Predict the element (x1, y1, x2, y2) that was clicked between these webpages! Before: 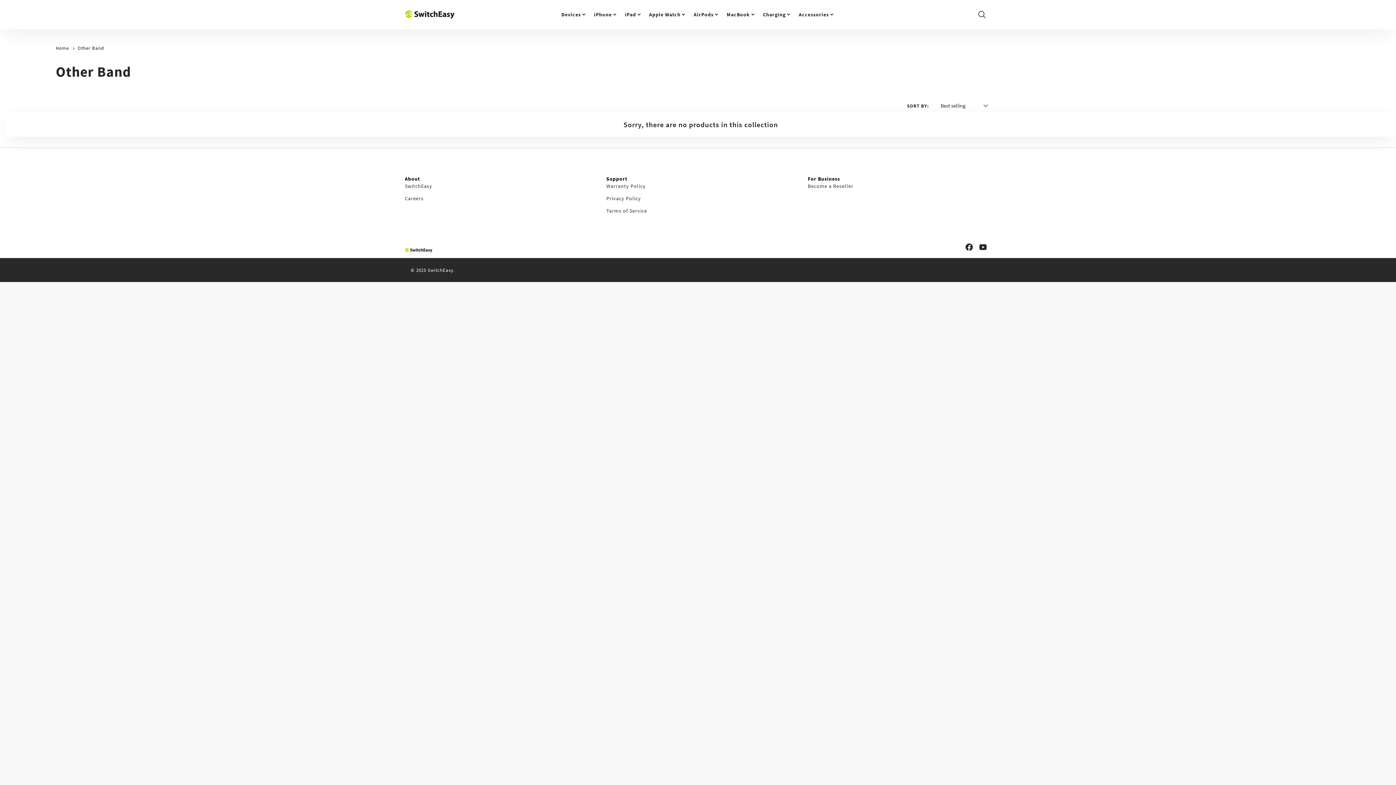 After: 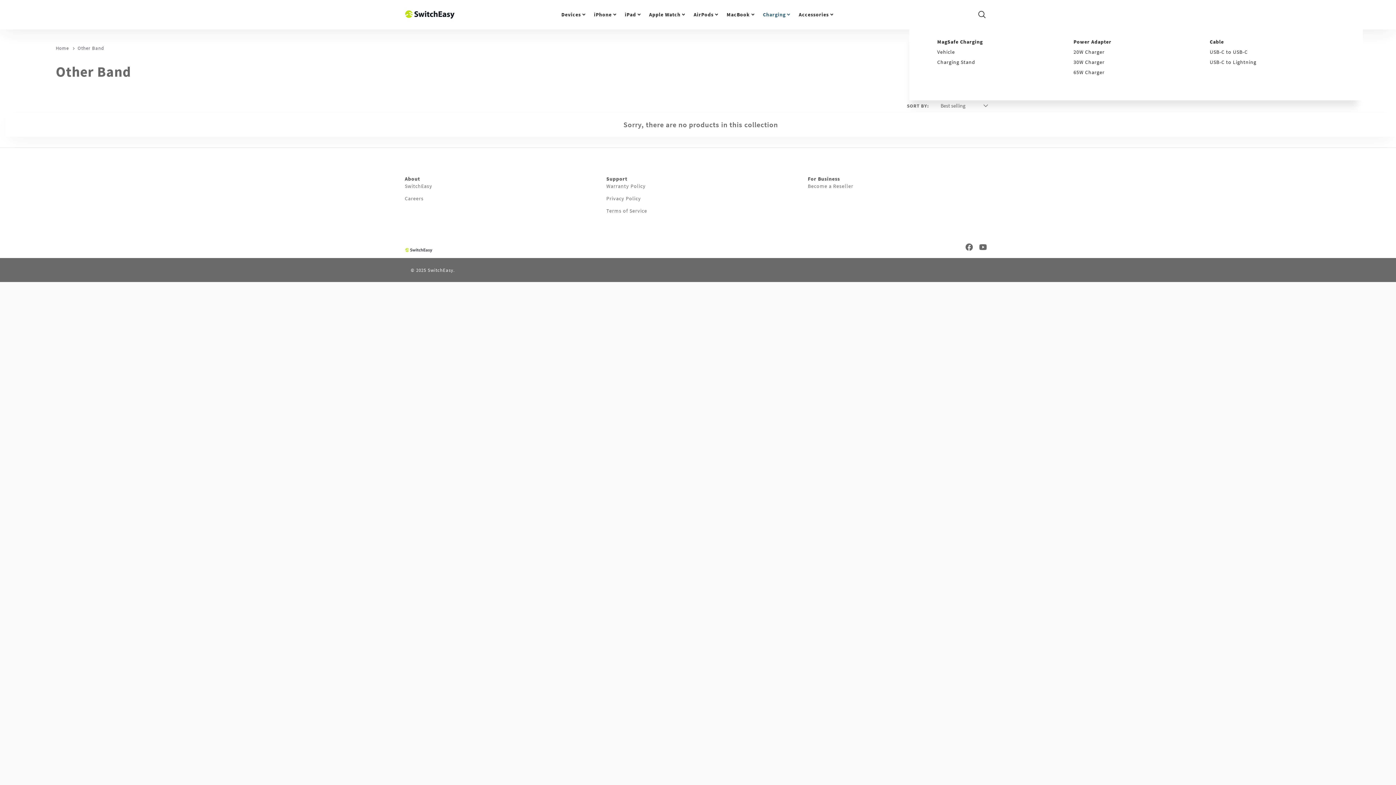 Action: label: Charging bbox: (763, 11, 791, 17)